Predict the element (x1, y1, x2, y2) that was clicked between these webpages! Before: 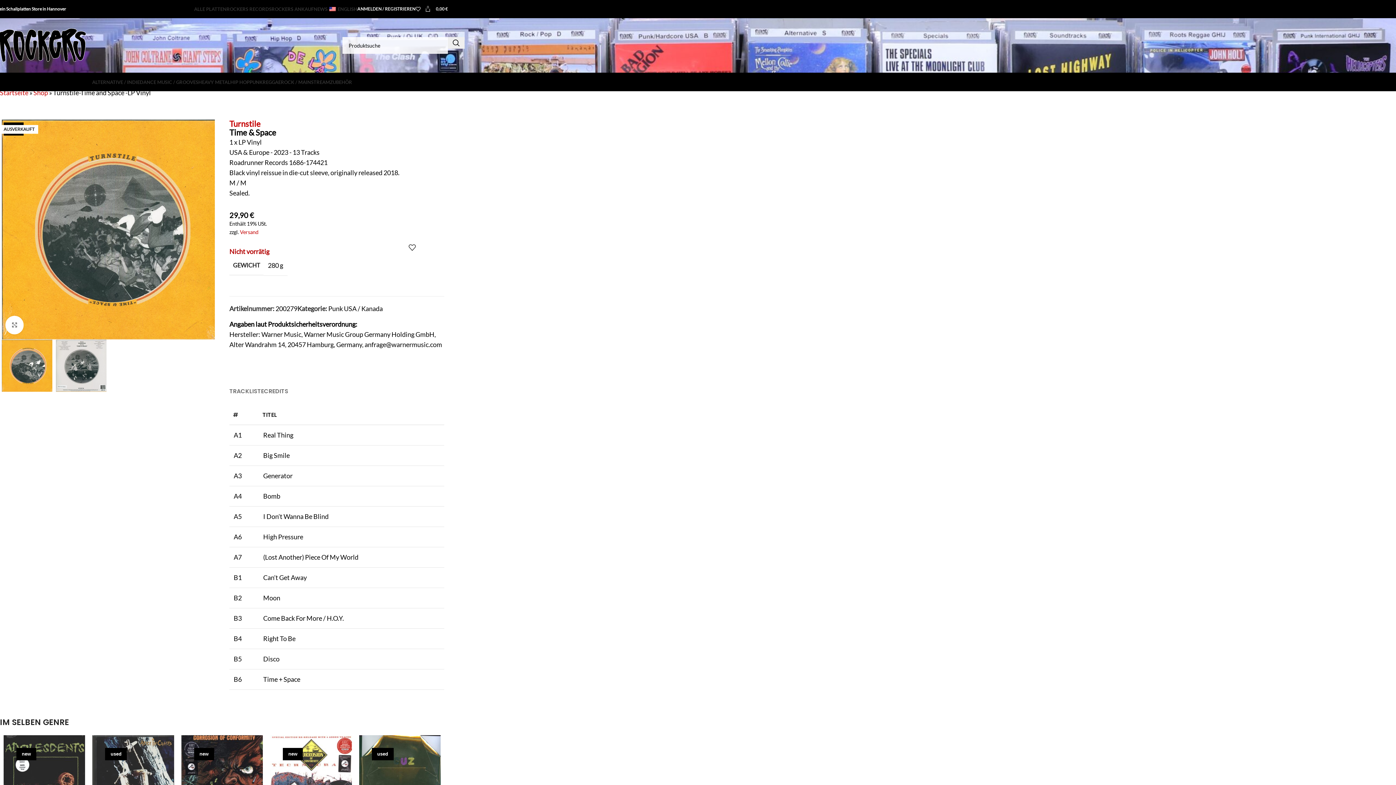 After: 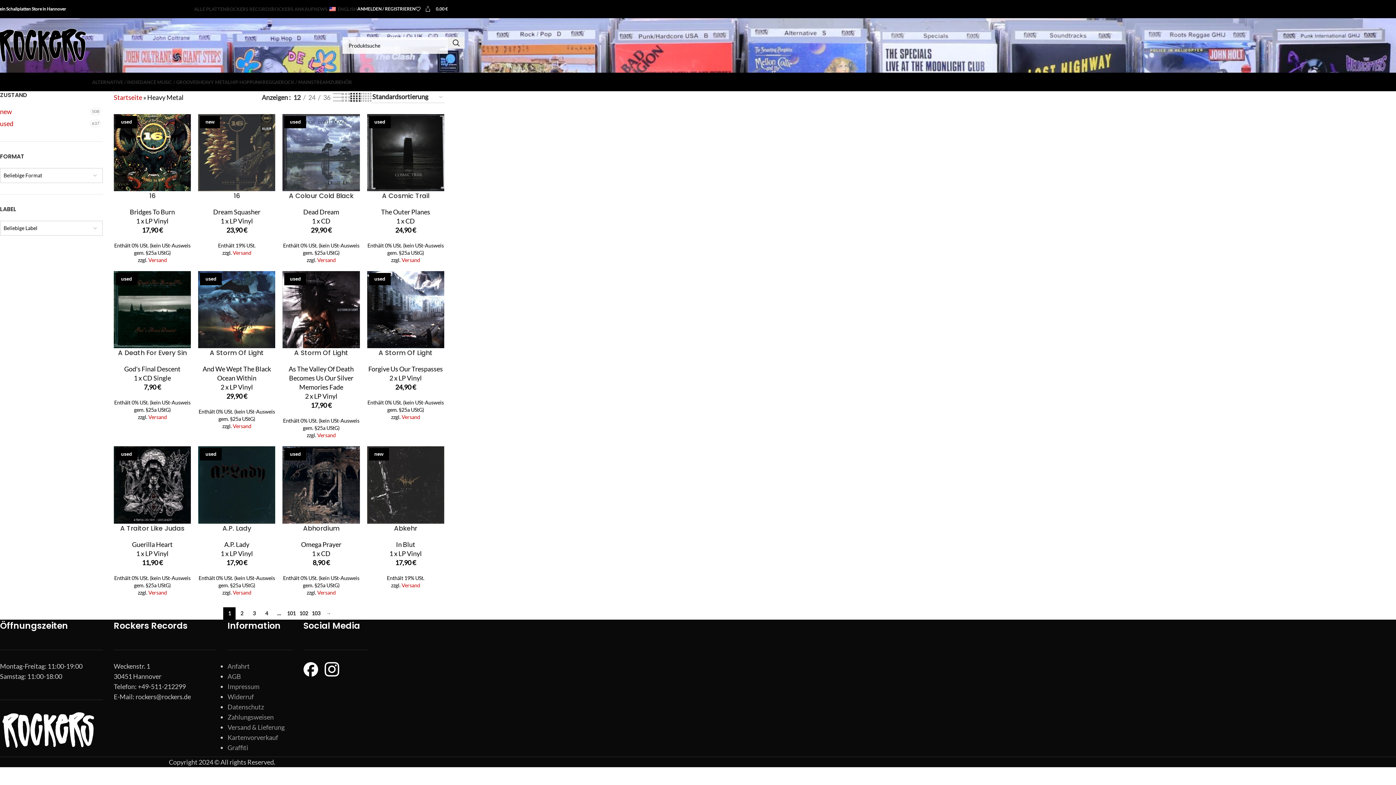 Action: label: HEAVY METAL bbox: (198, 74, 230, 89)